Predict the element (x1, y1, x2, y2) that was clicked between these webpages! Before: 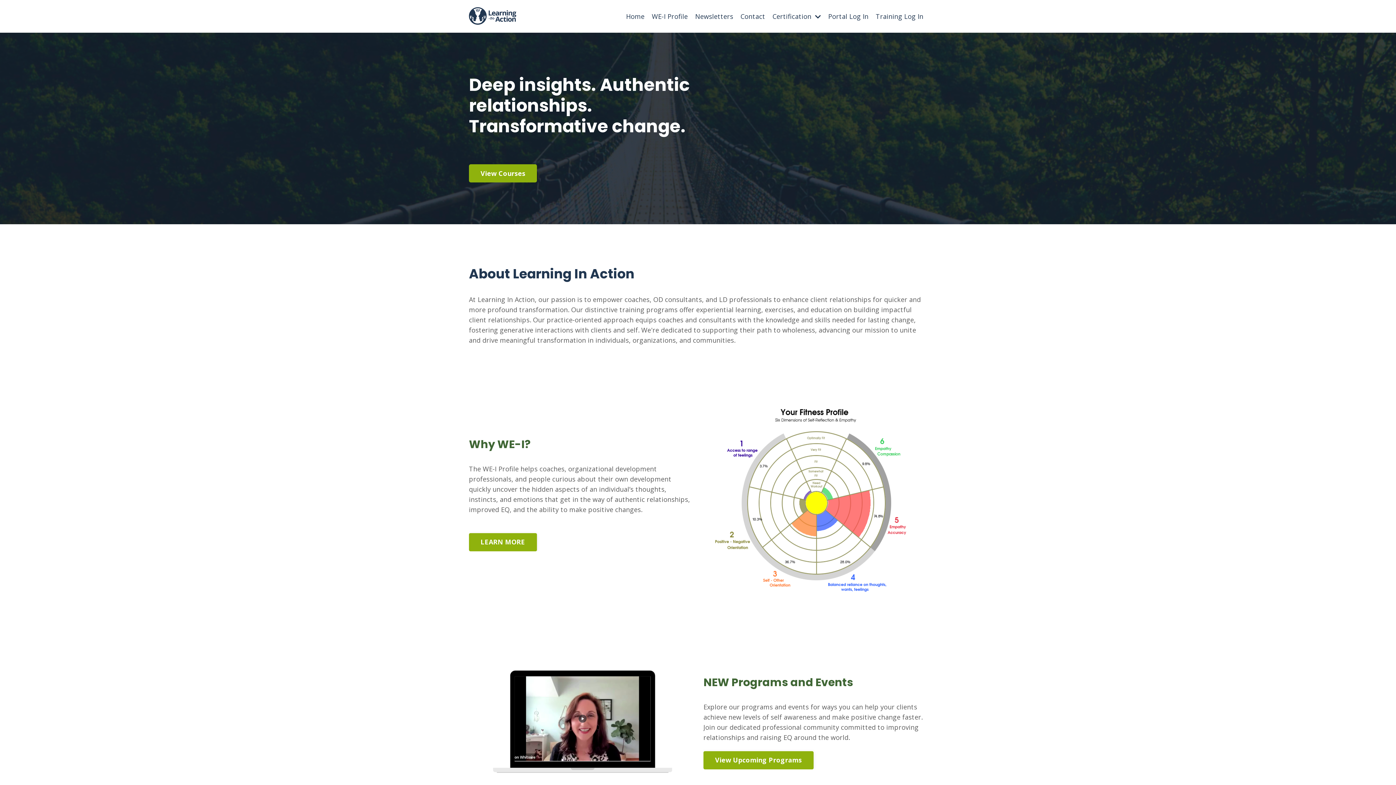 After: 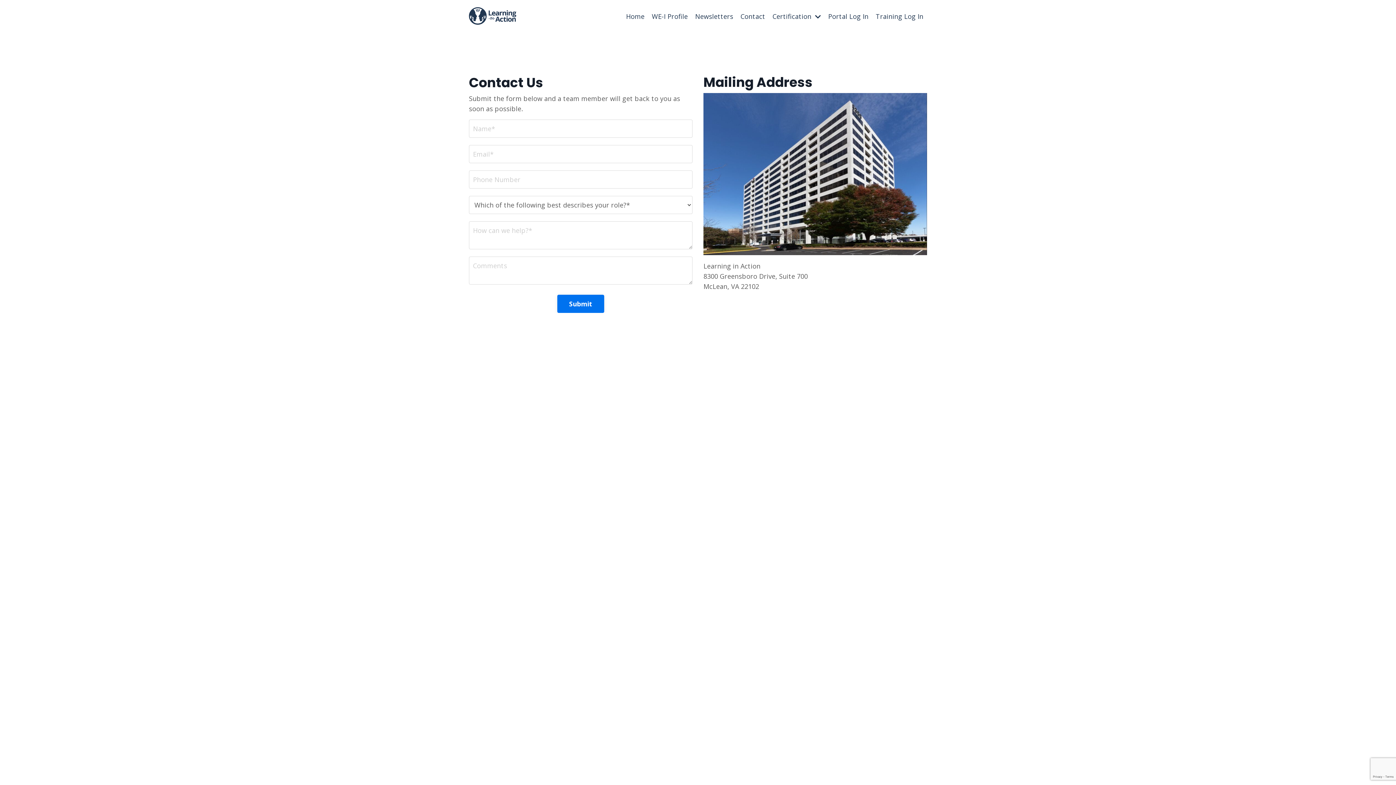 Action: label: Contact bbox: (740, 11, 765, 21)